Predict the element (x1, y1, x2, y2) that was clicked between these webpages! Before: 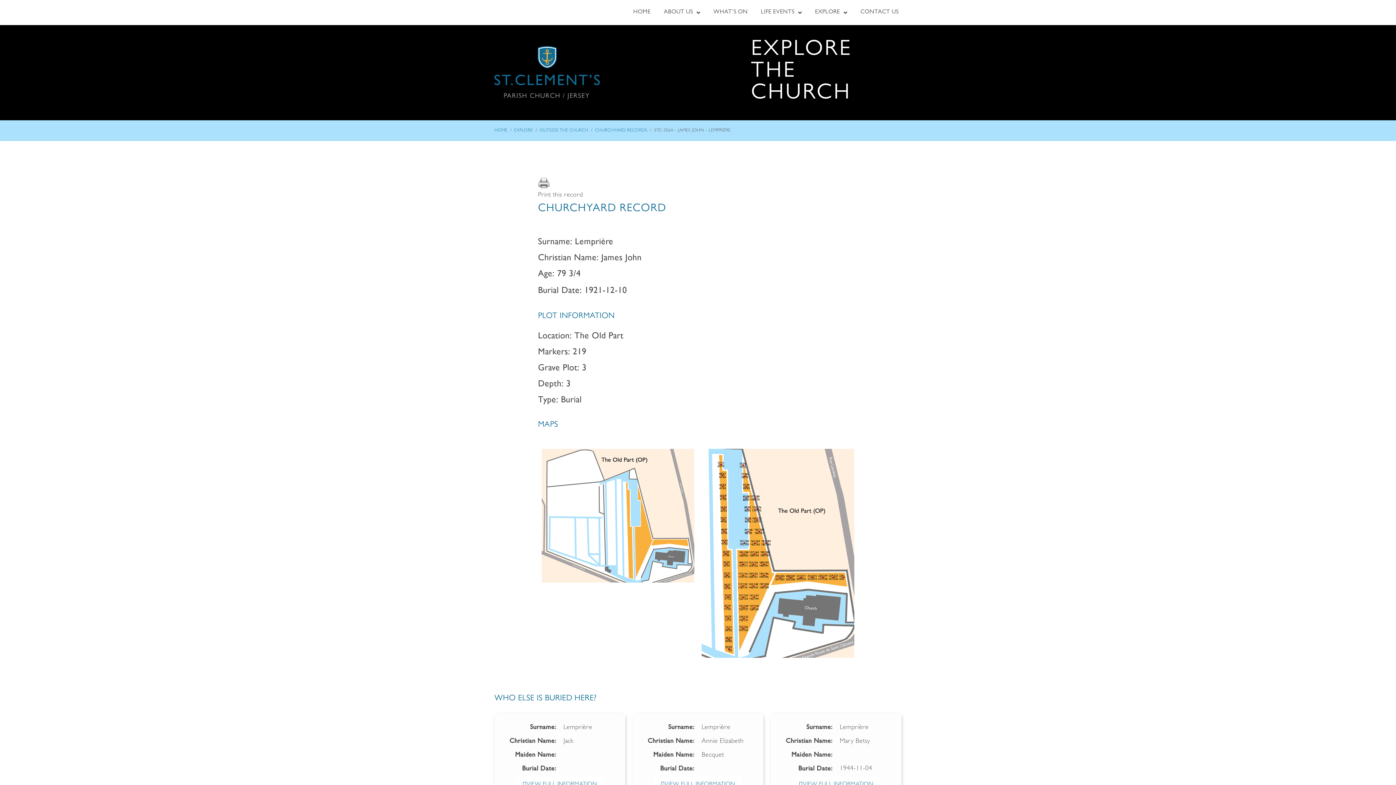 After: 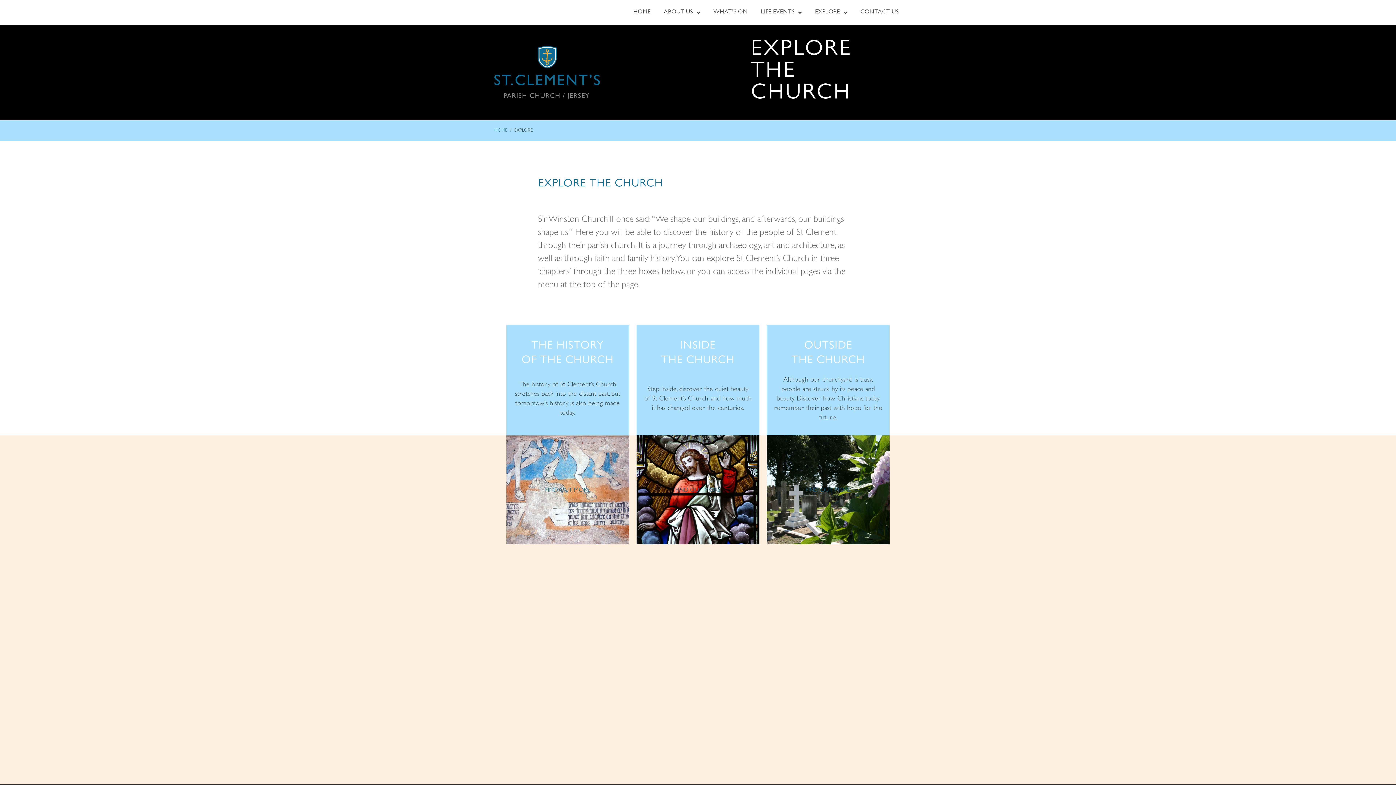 Action: label: EXPLORE bbox: (514, 124, 533, 137)